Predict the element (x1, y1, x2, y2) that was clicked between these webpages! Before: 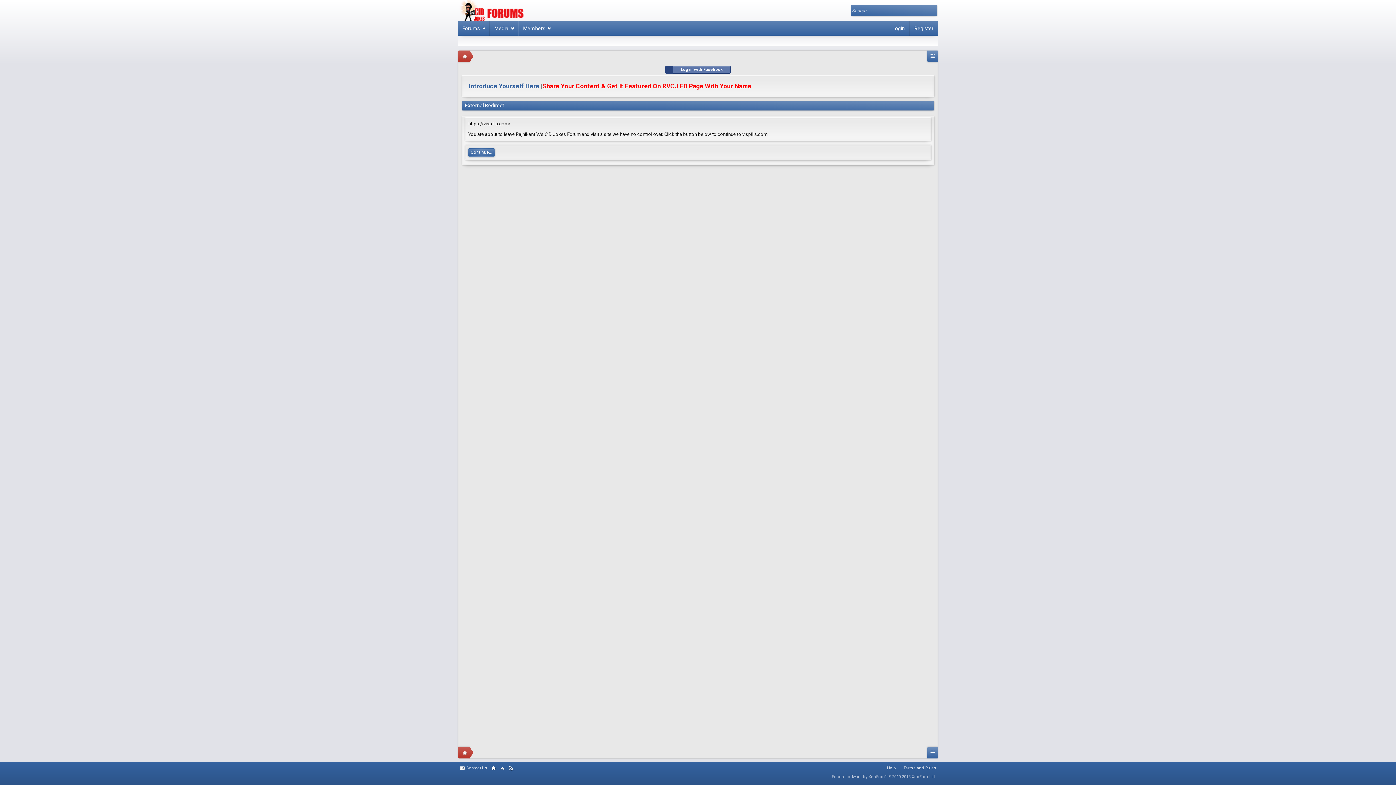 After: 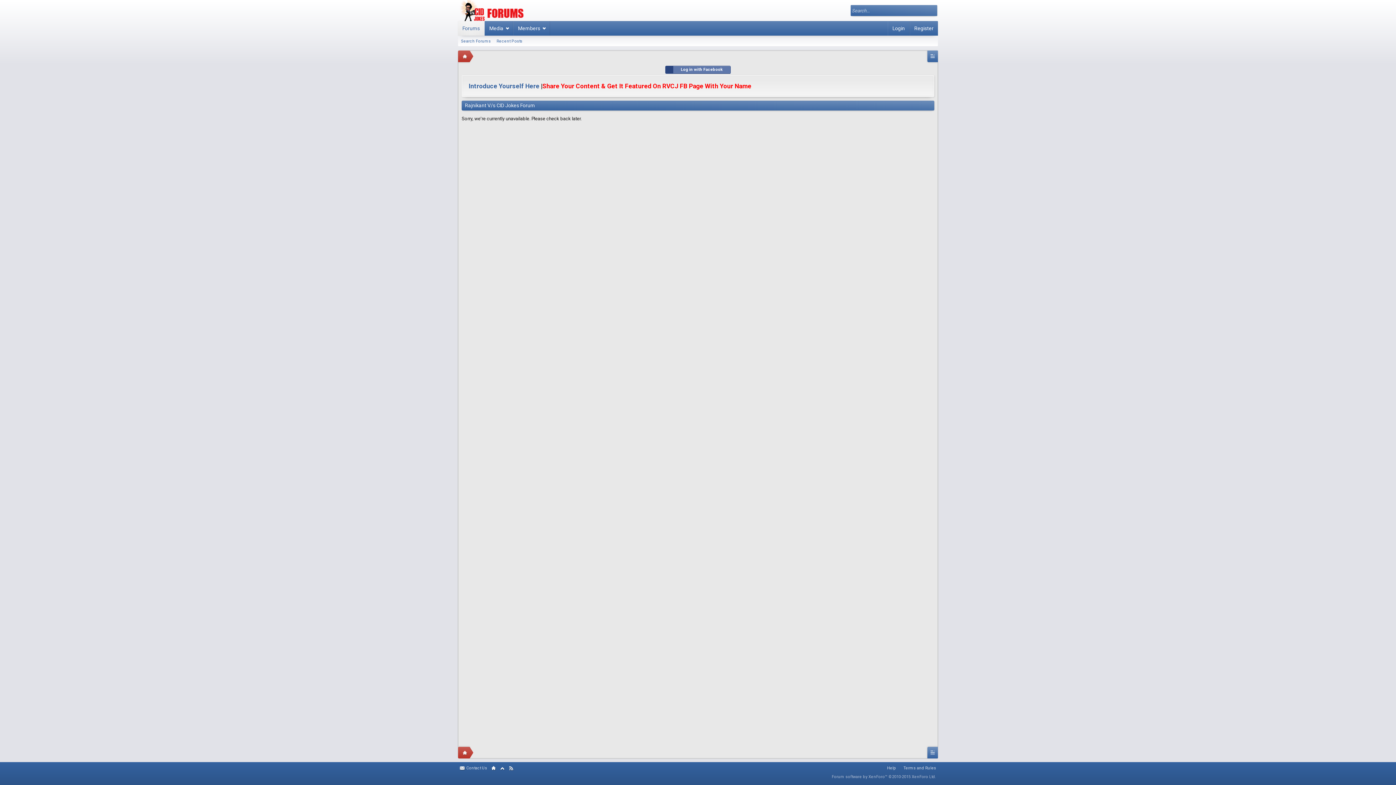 Action: bbox: (458, 0, 526, 24)